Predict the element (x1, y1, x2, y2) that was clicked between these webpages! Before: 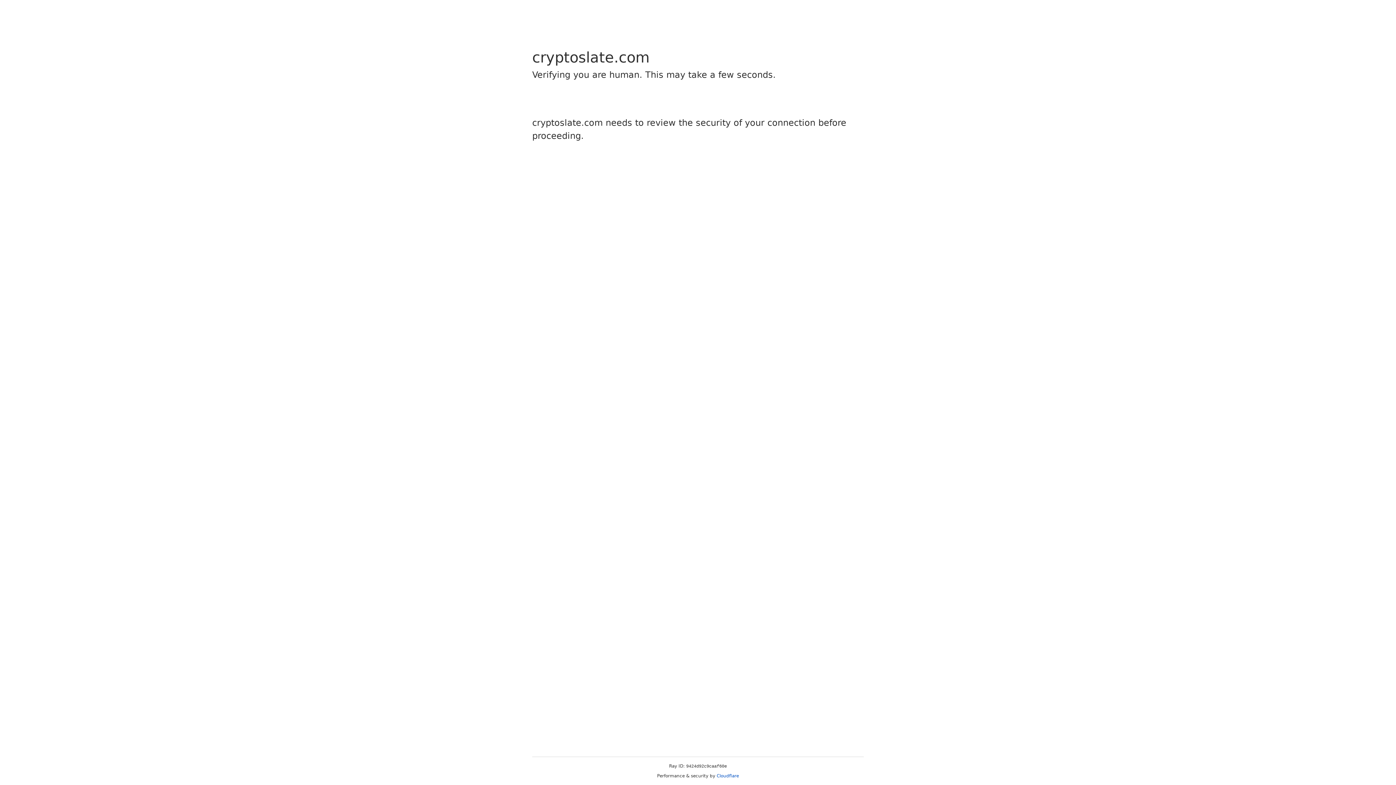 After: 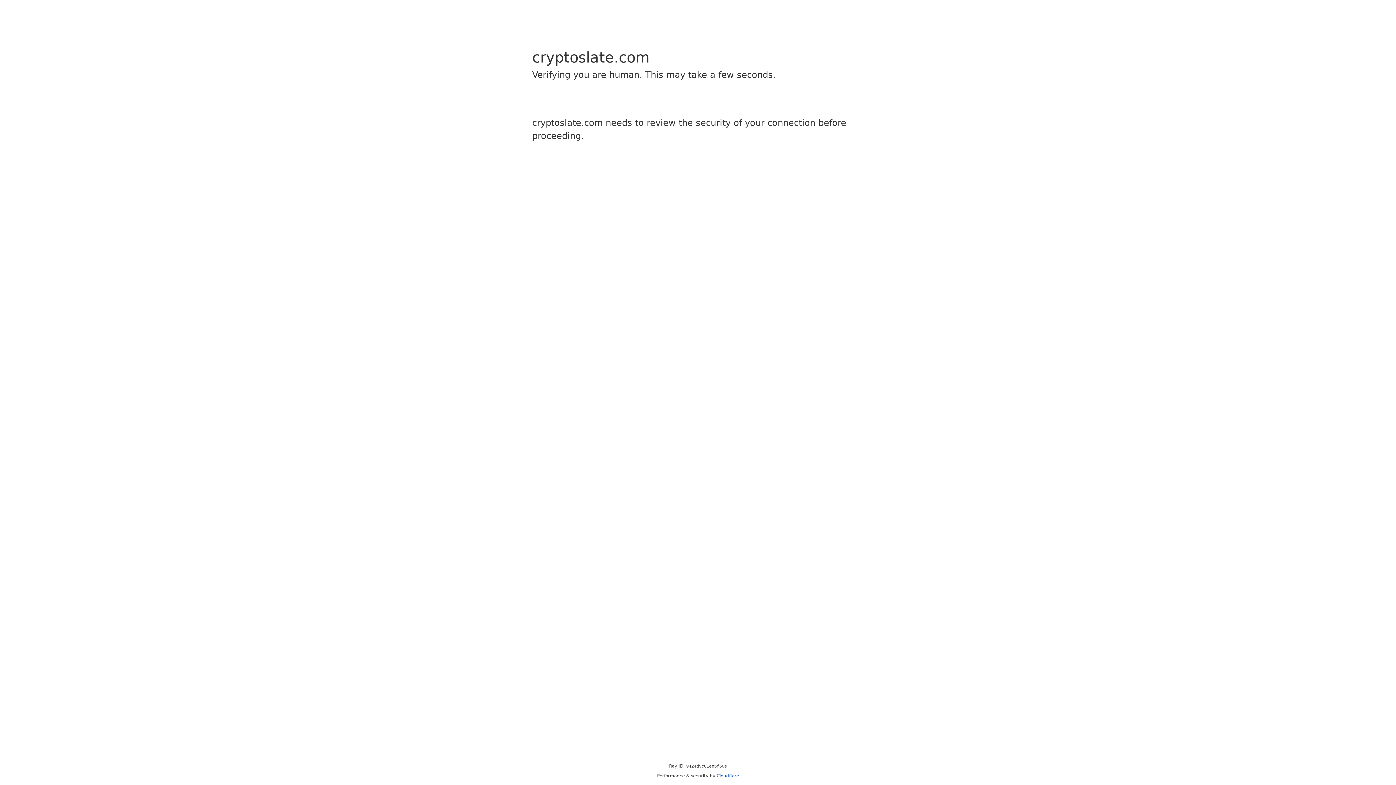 Action: bbox: (716, 773, 739, 778) label: Cloudflare